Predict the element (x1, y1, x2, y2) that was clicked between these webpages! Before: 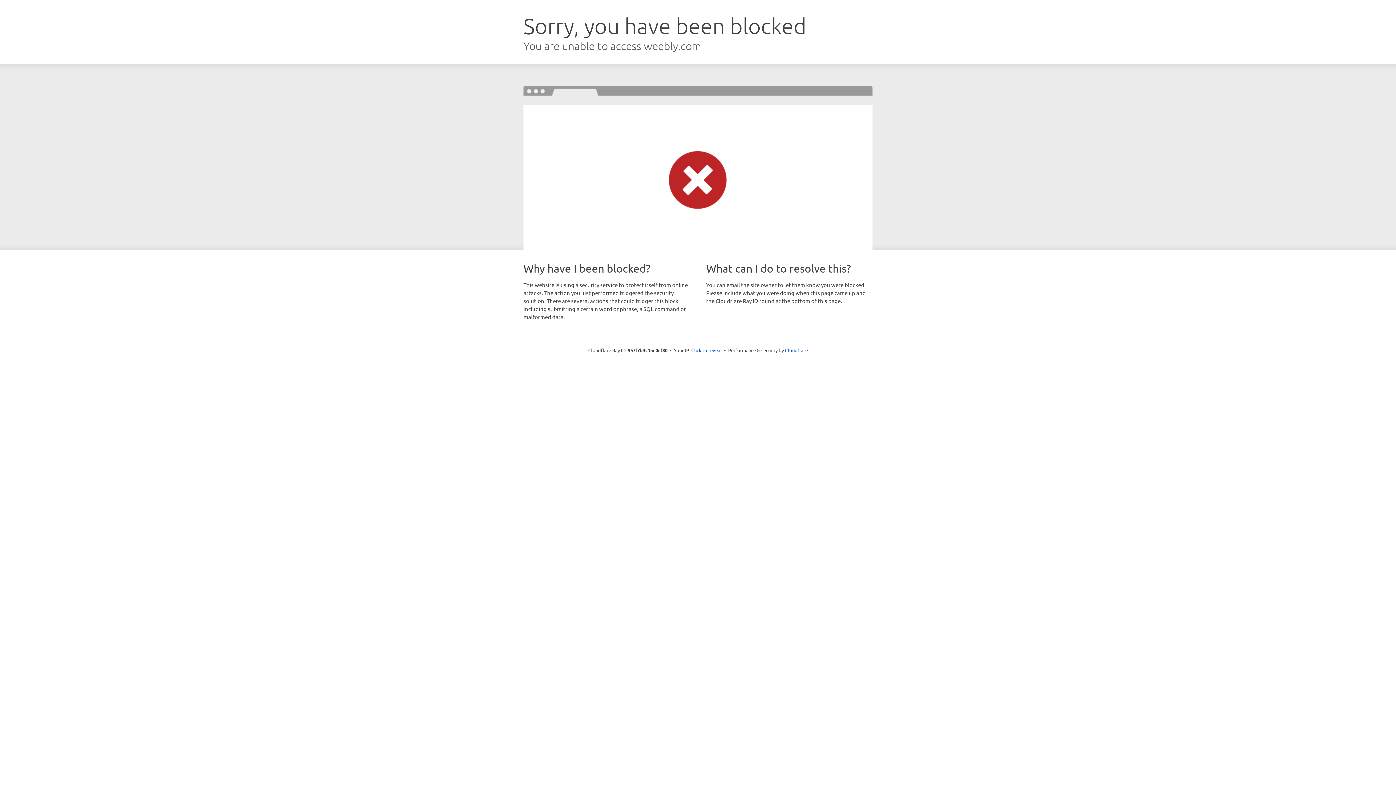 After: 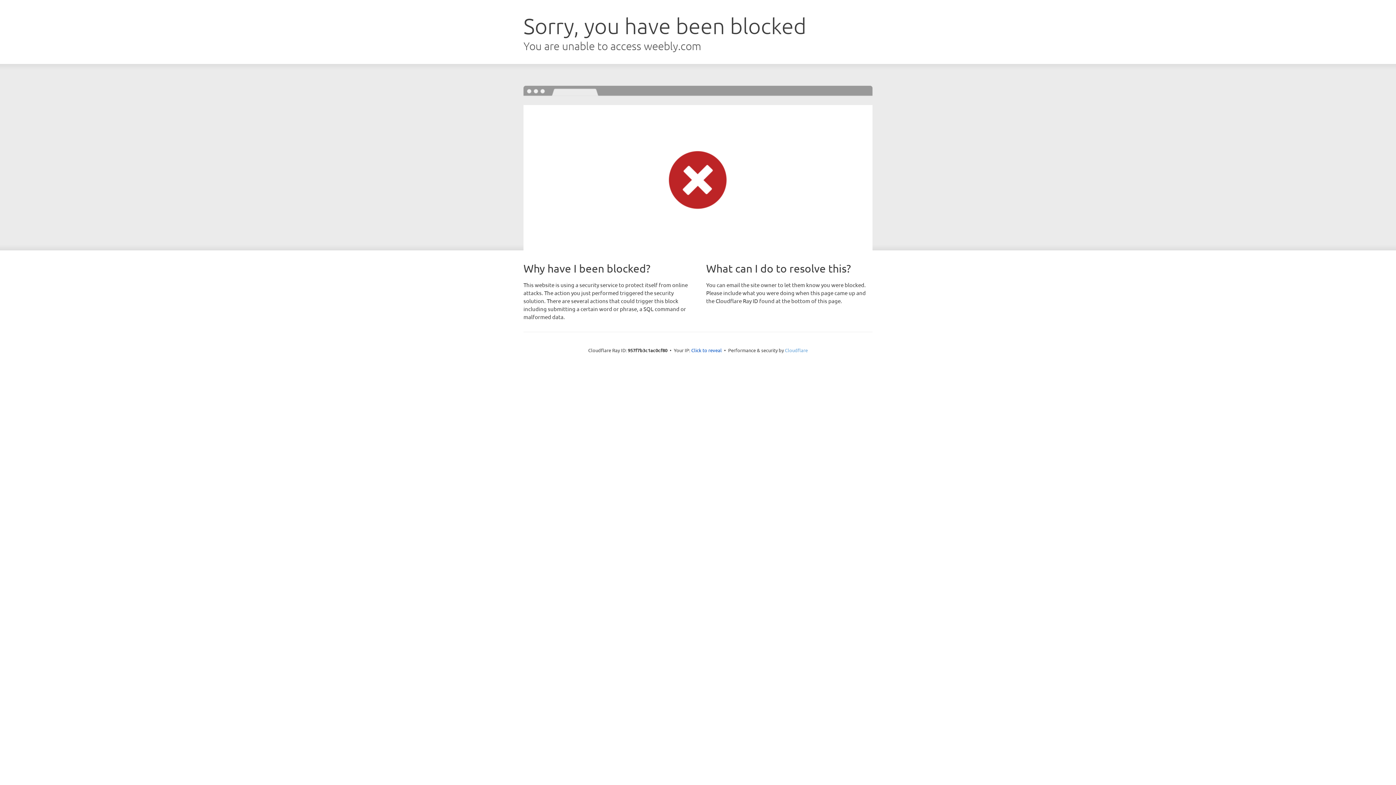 Action: bbox: (785, 347, 808, 353) label: Cloudflare